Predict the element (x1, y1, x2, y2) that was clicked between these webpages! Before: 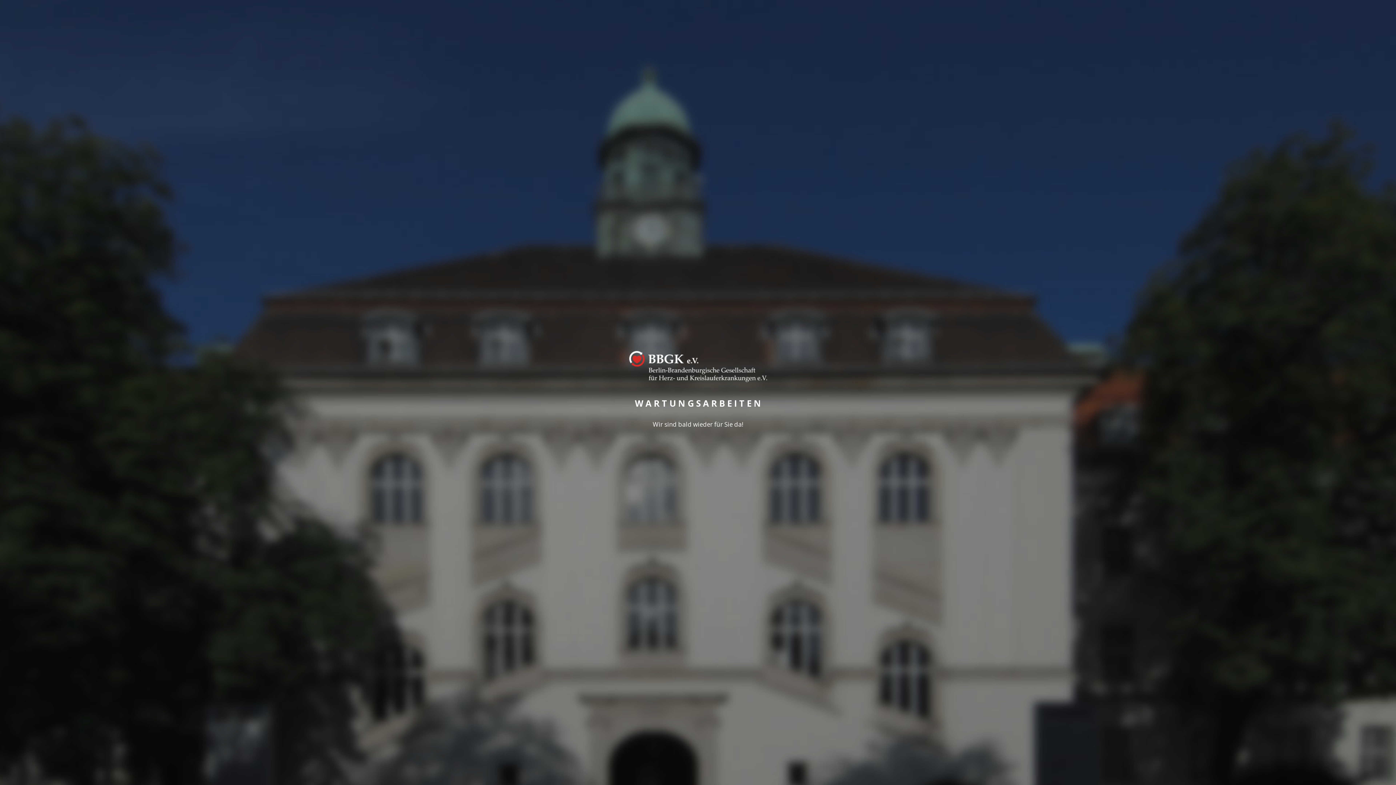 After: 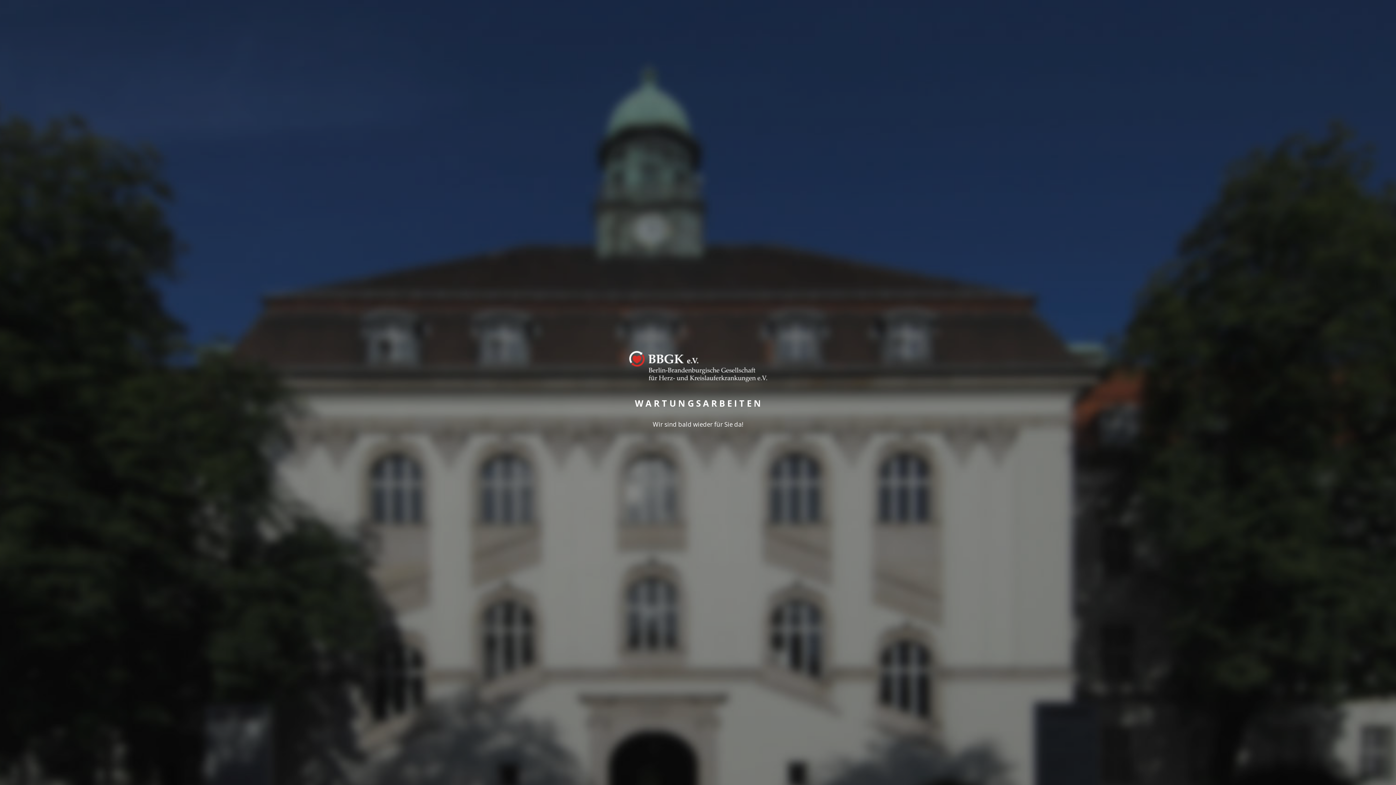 Action: bbox: (621, 376, 774, 385)